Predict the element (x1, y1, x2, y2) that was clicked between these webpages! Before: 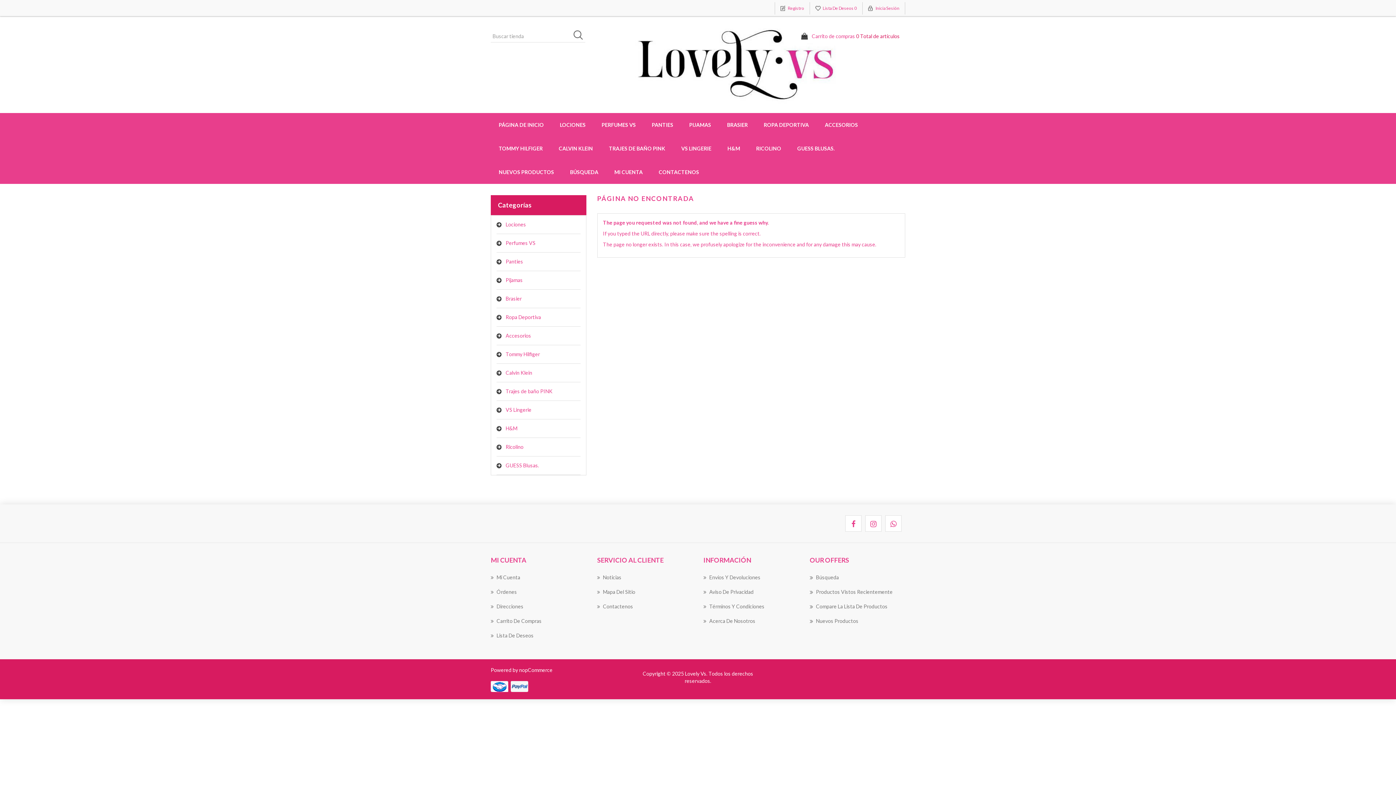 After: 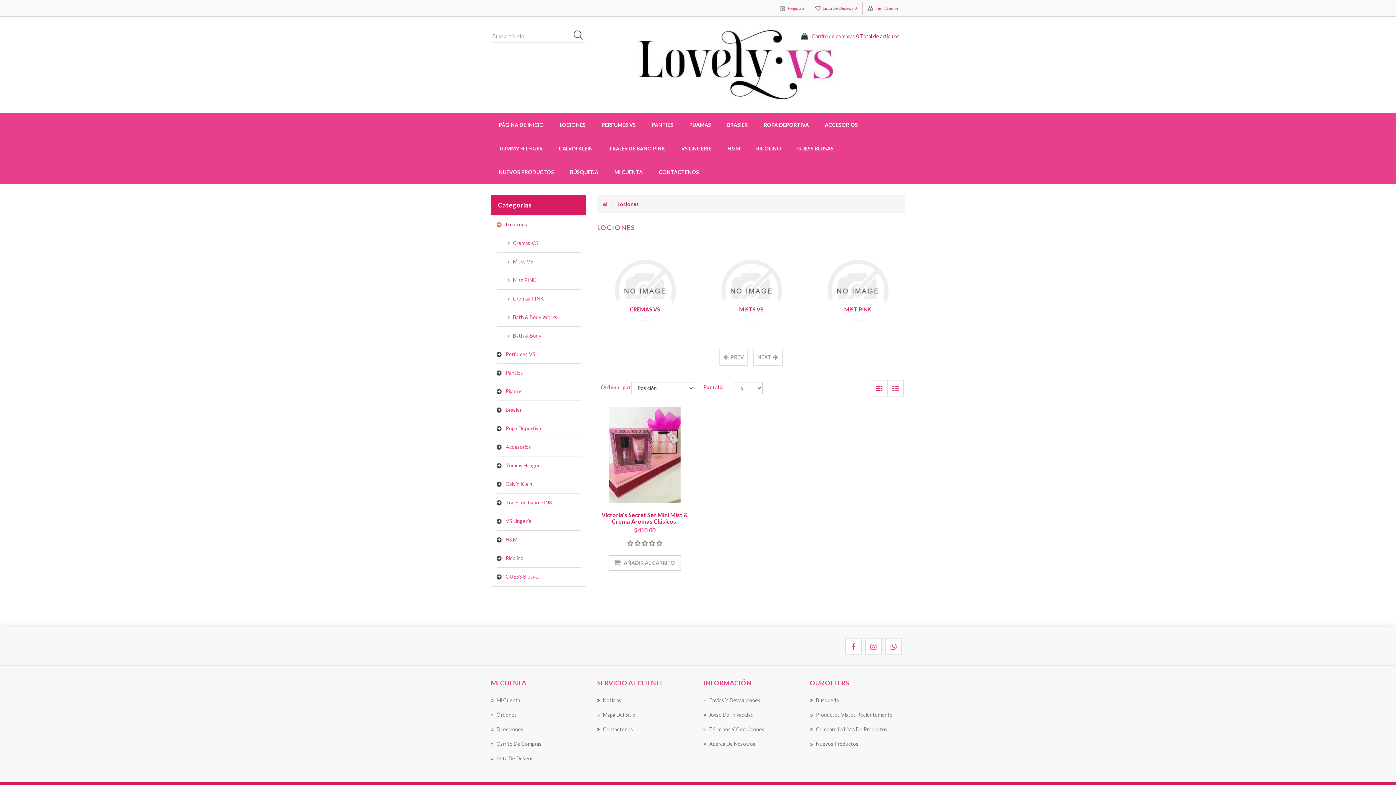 Action: bbox: (552, 113, 593, 136) label: LOCIONES